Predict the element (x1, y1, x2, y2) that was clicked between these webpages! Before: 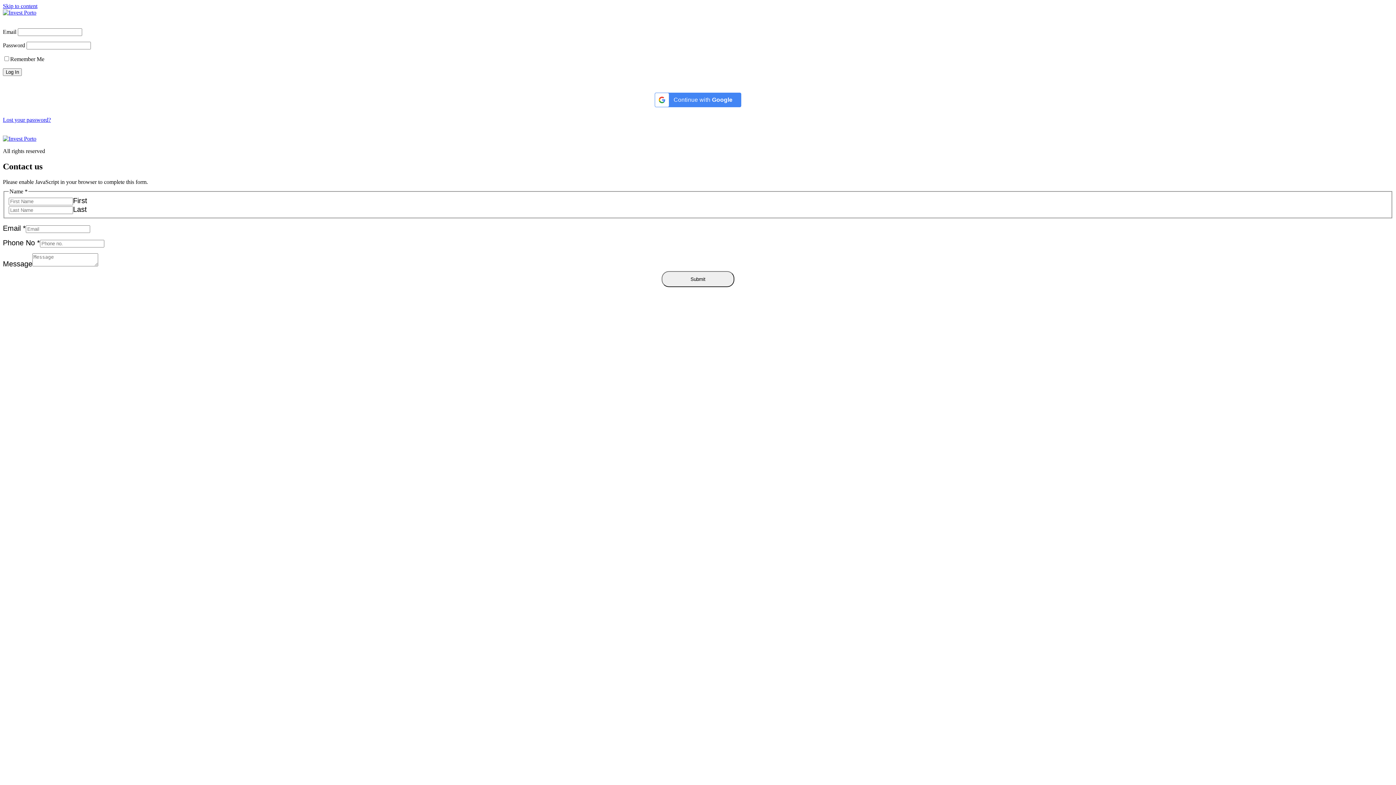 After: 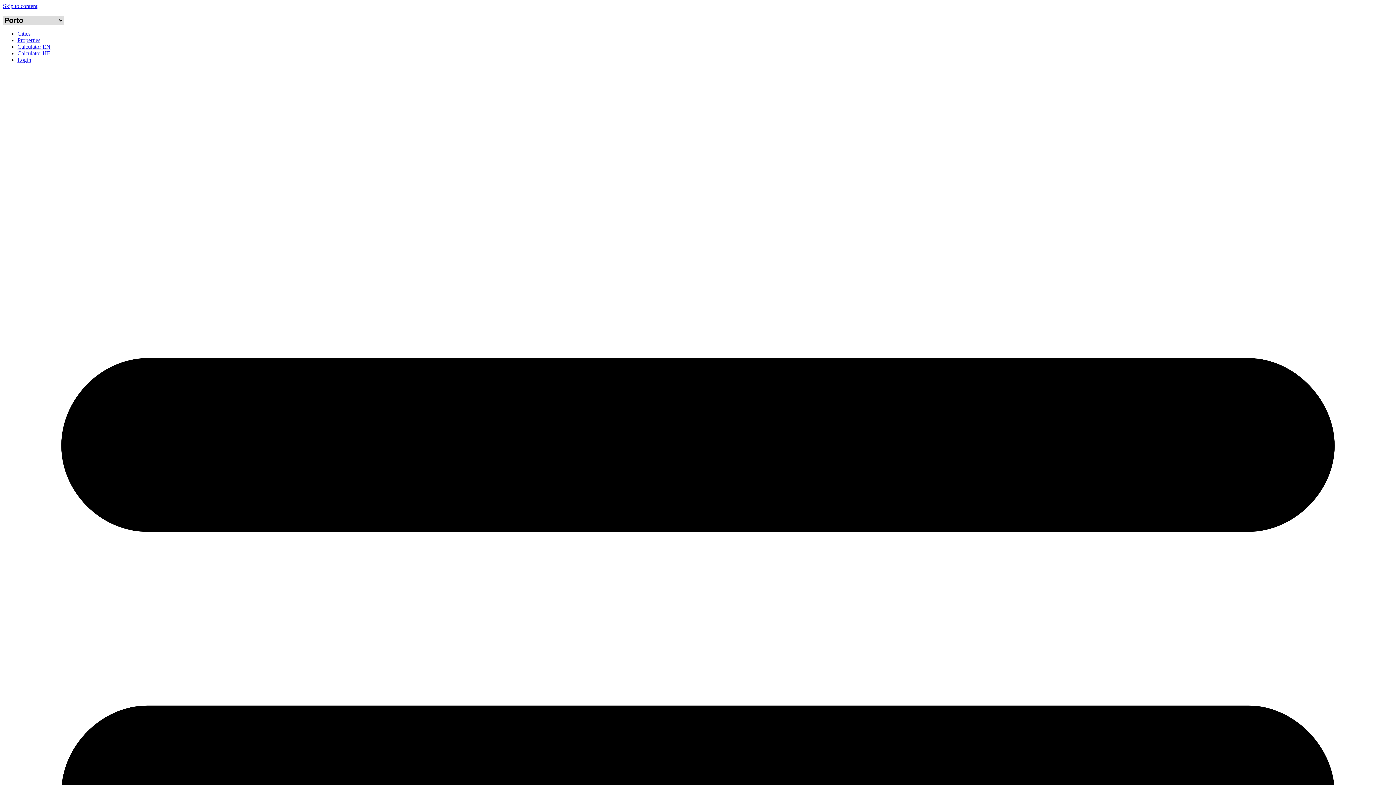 Action: bbox: (2, 135, 36, 141)